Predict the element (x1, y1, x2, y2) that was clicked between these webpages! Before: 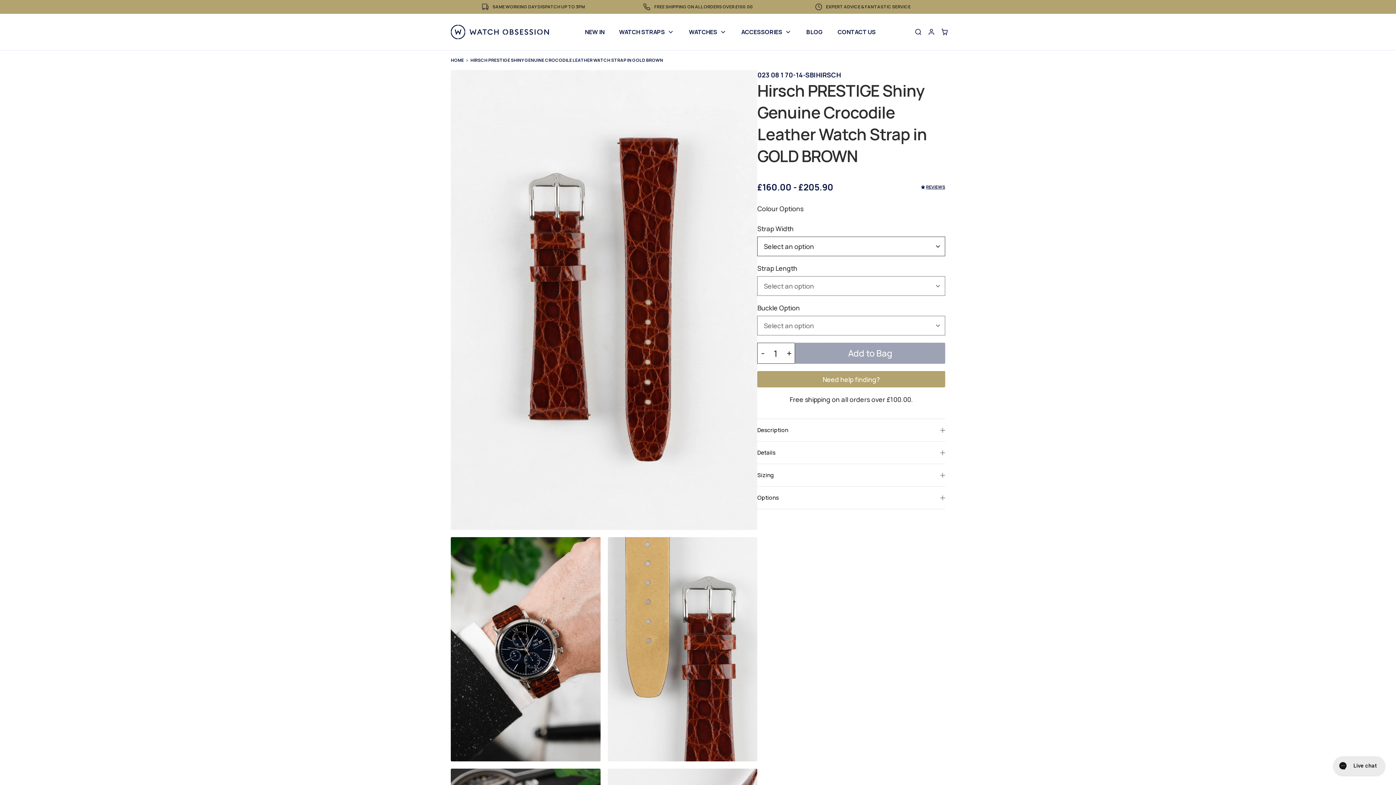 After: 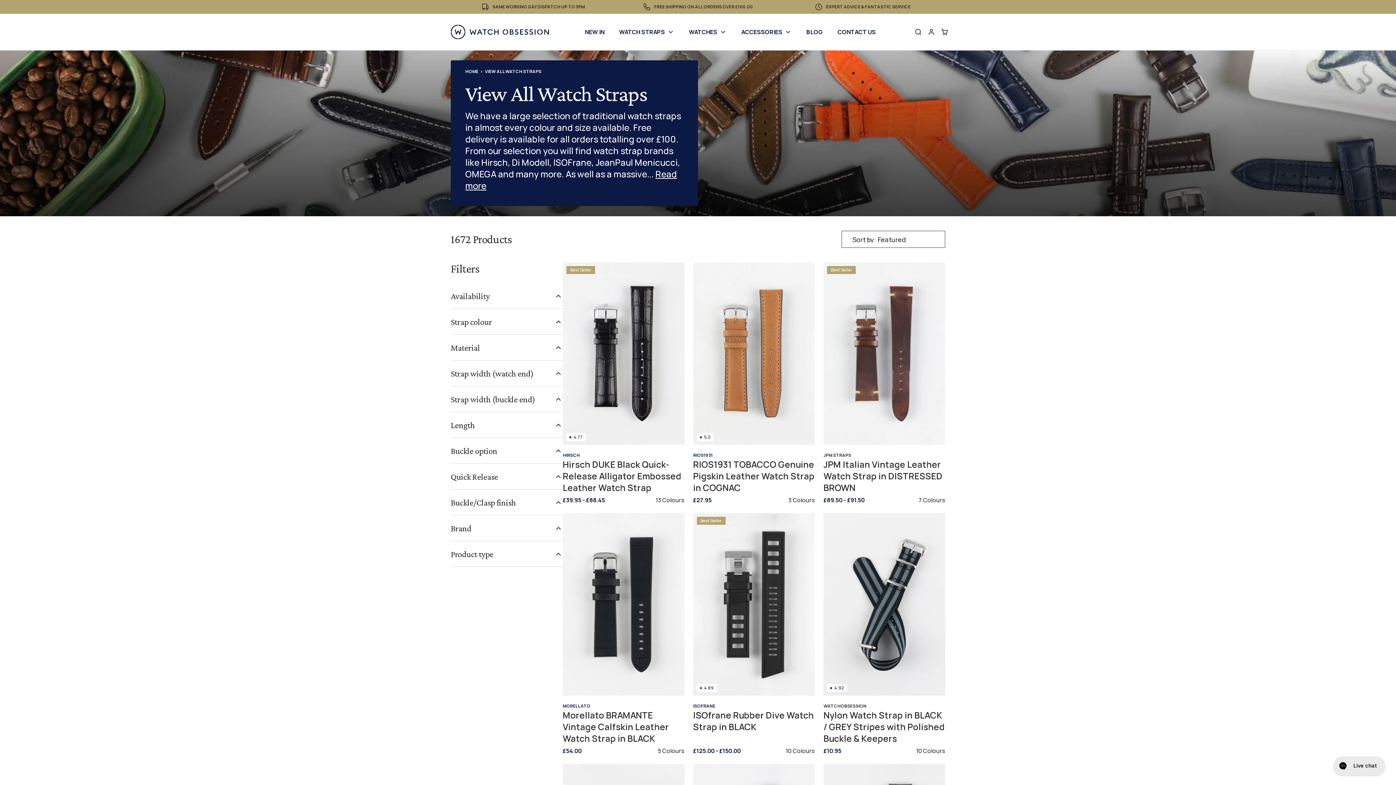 Action: label: WATCH STRAPS bbox: (619, 27, 665, 36)